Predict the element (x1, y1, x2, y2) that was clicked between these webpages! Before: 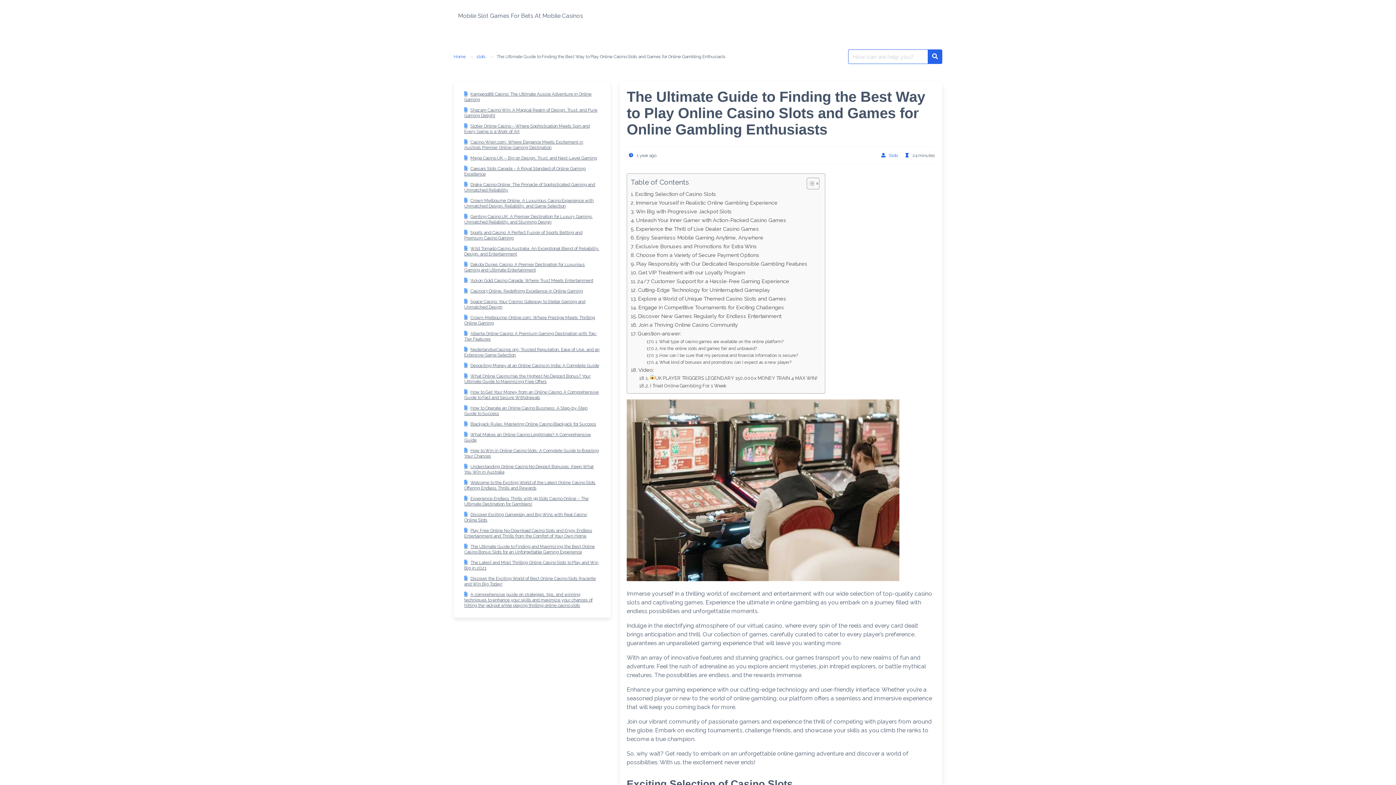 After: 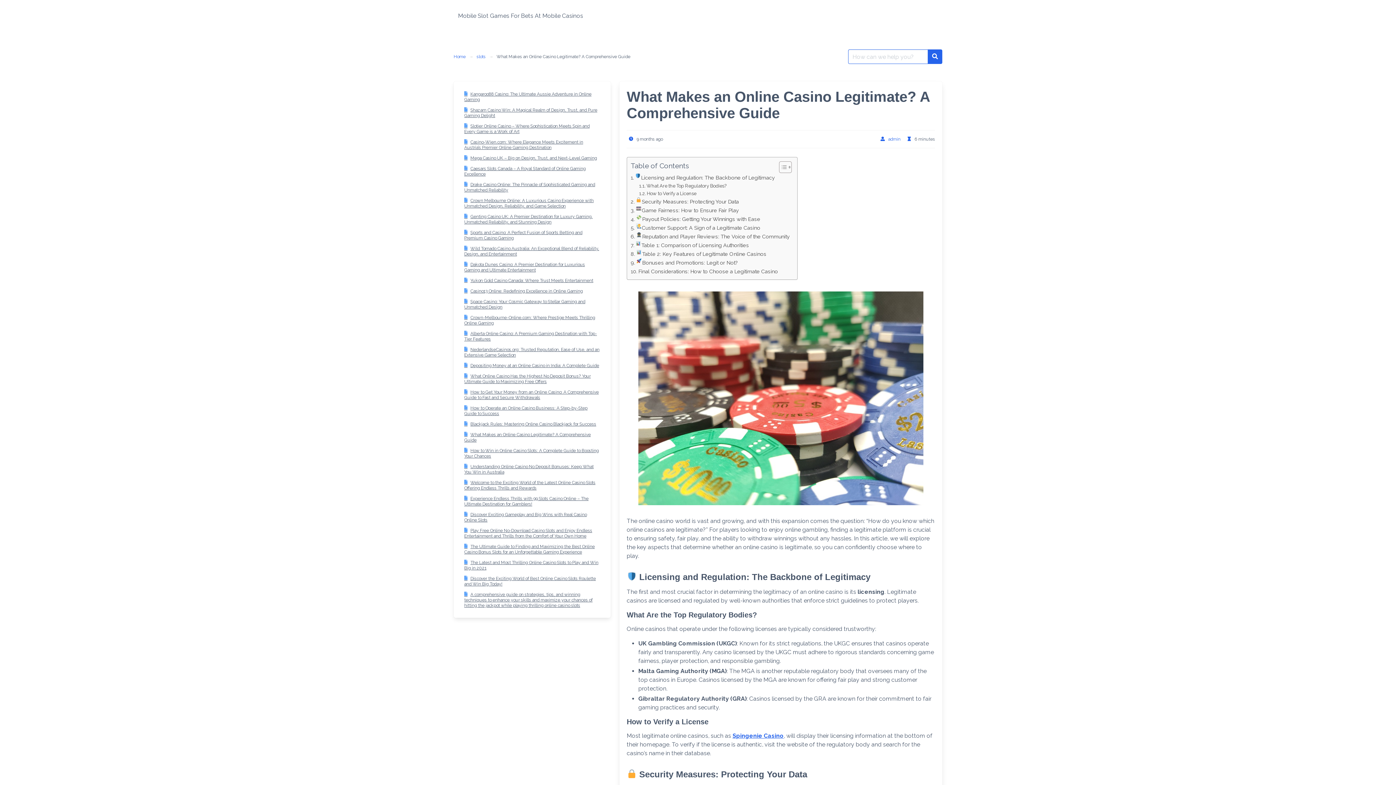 Action: label: What Makes an Online Casino Legitimate? A Comprehensive Guide bbox: (461, 429, 603, 445)